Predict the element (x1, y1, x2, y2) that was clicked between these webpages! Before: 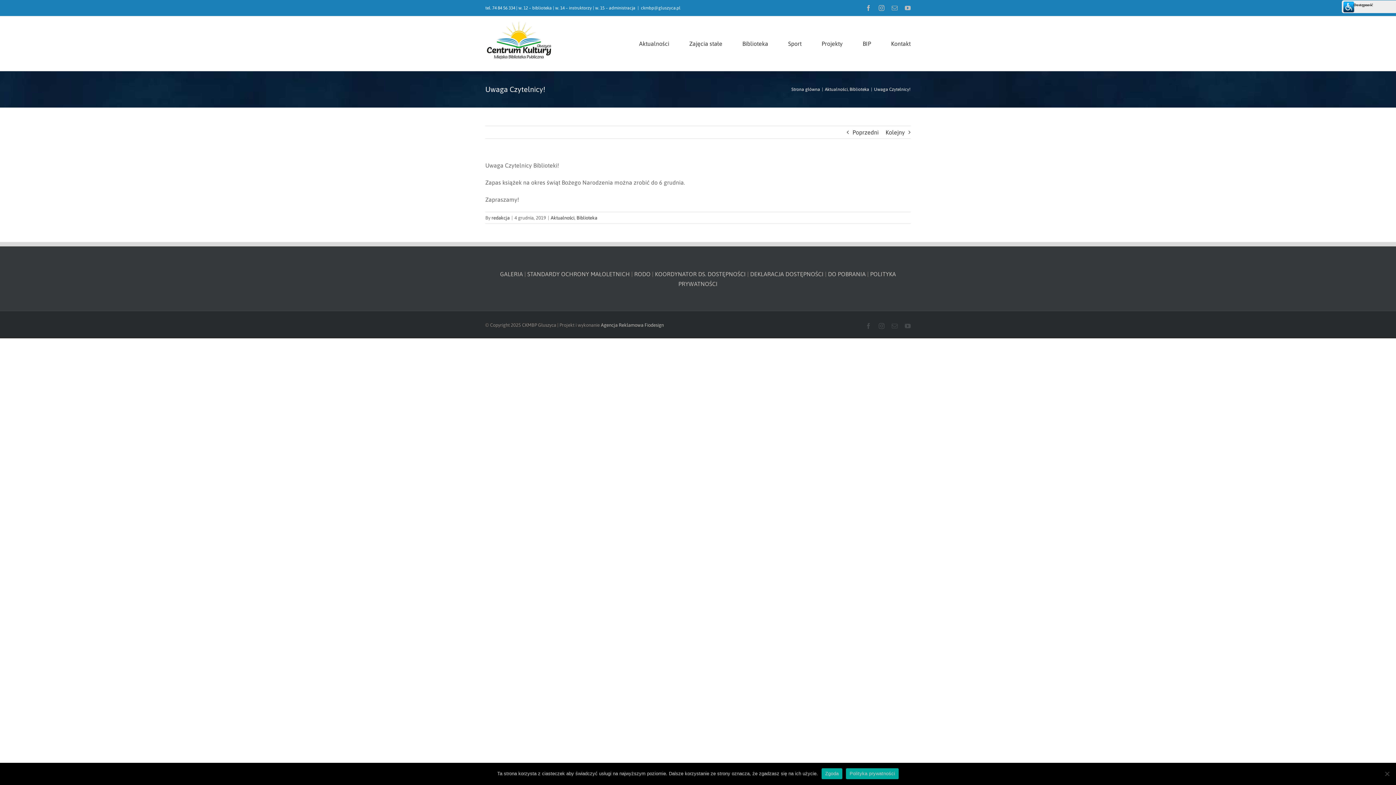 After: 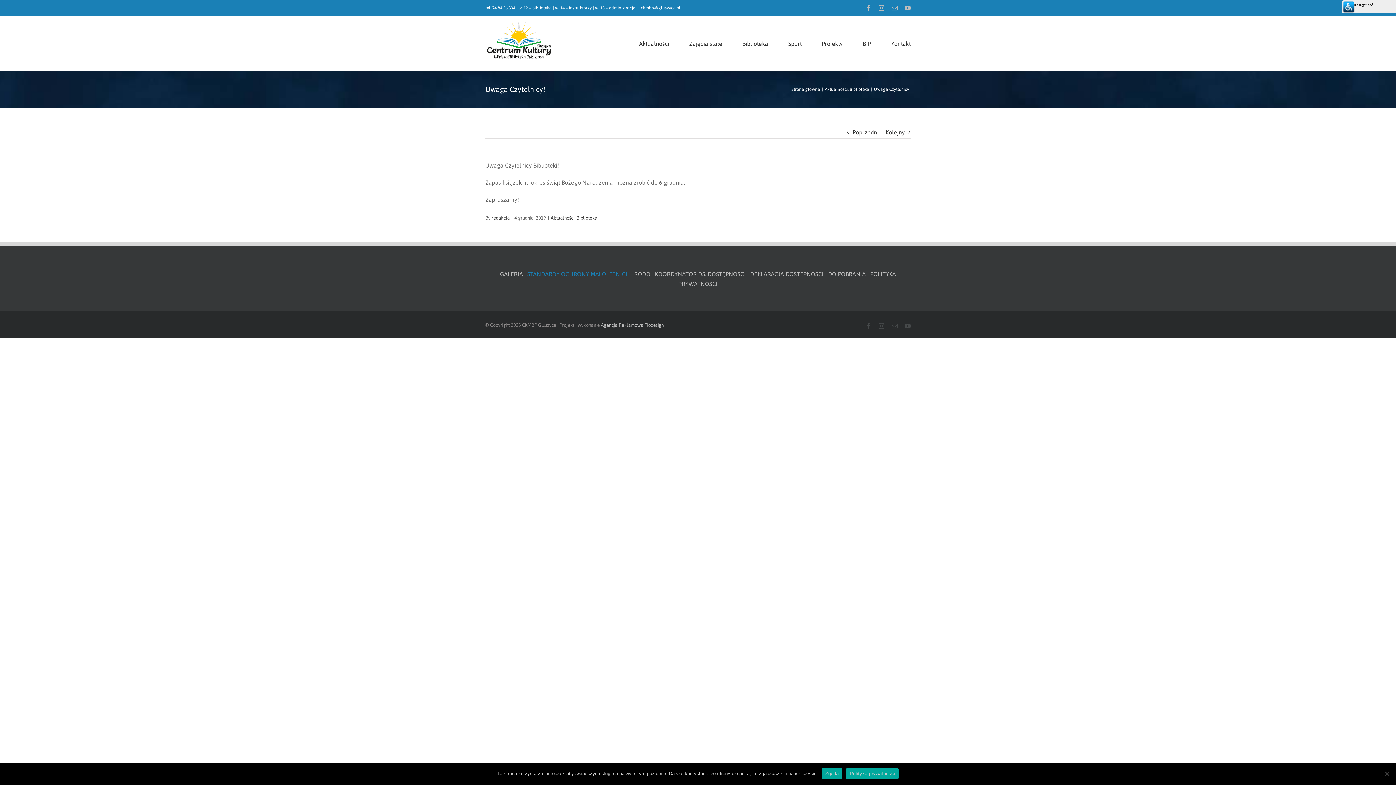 Action: label: STANDARDY OCHRONY MAŁOLETNICH bbox: (527, 270, 630, 277)